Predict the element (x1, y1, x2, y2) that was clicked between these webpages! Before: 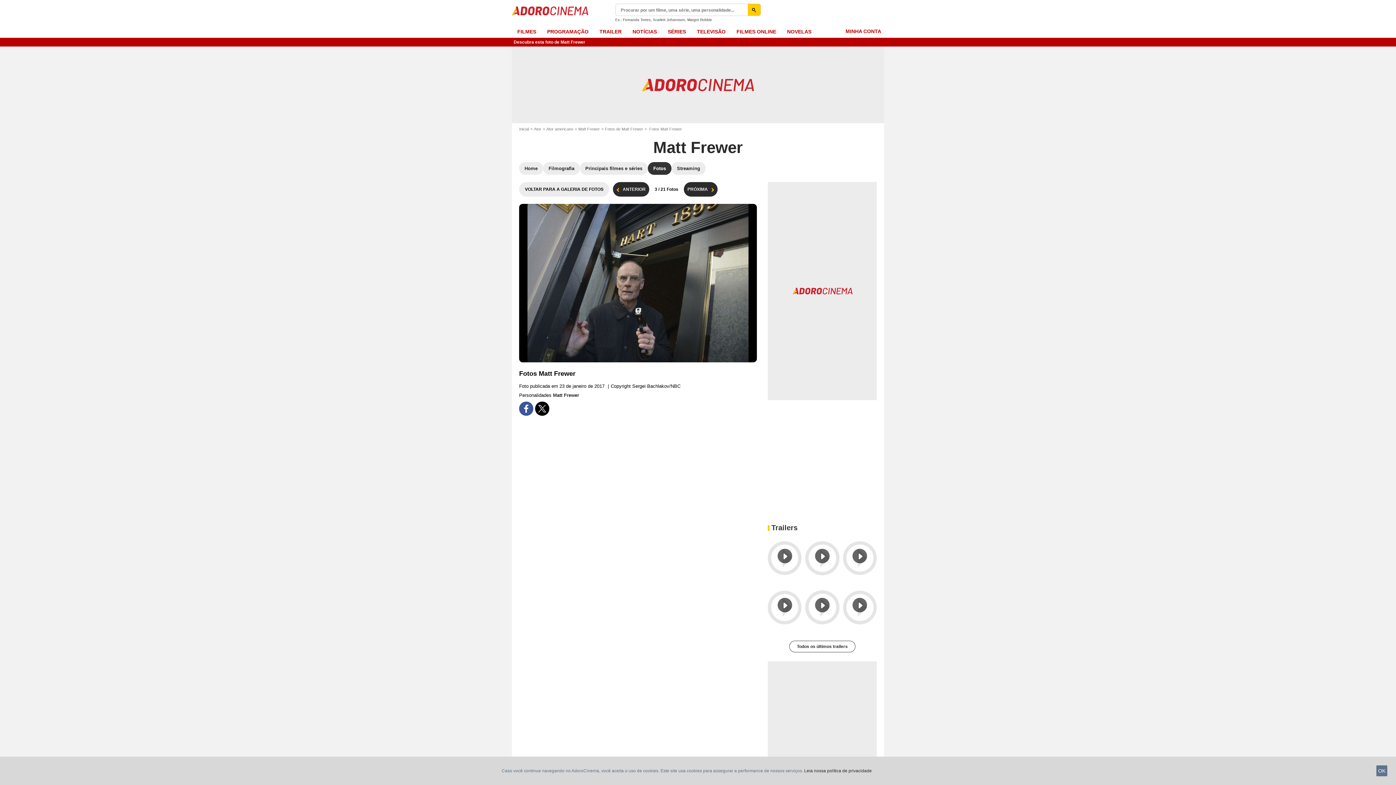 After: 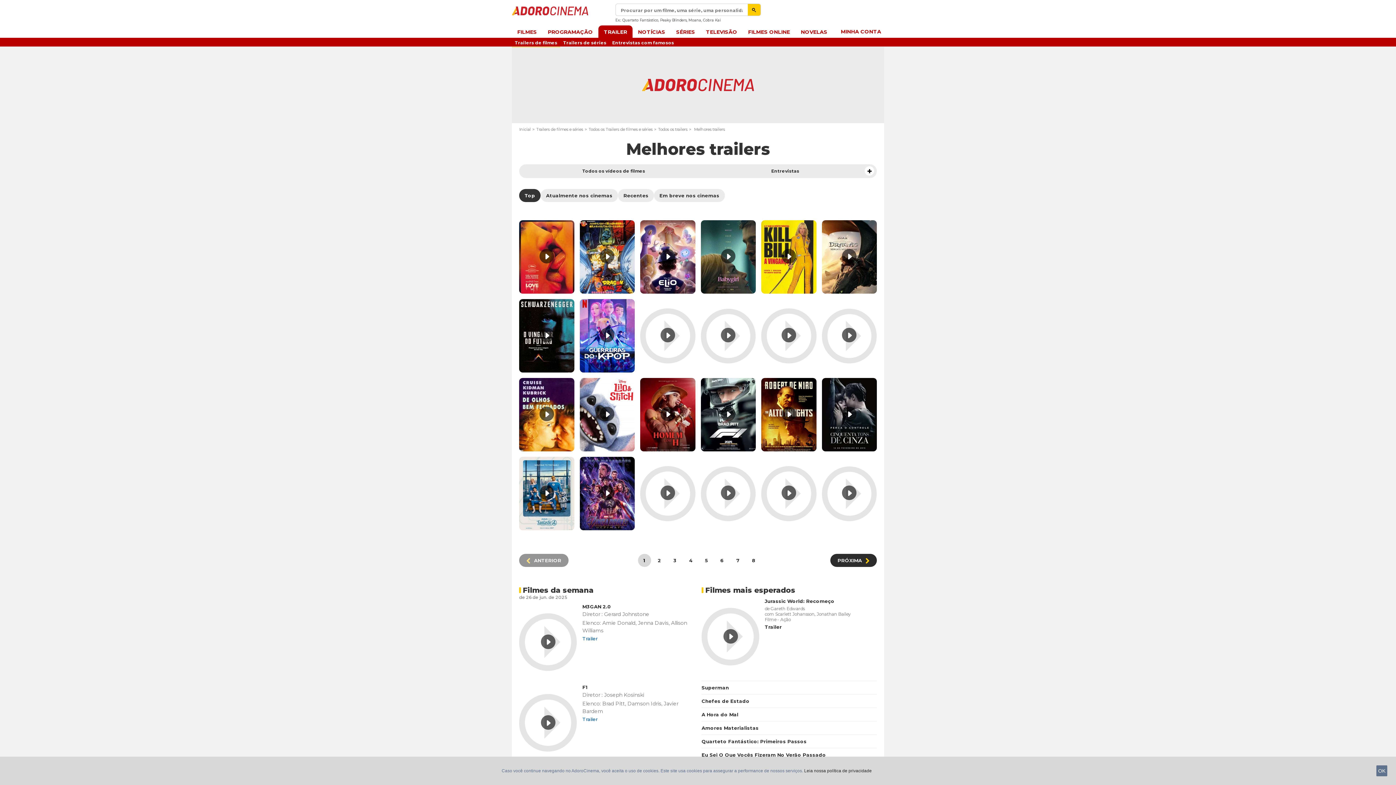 Action: bbox: (789, 641, 855, 652) label: Todos os últimos trailers